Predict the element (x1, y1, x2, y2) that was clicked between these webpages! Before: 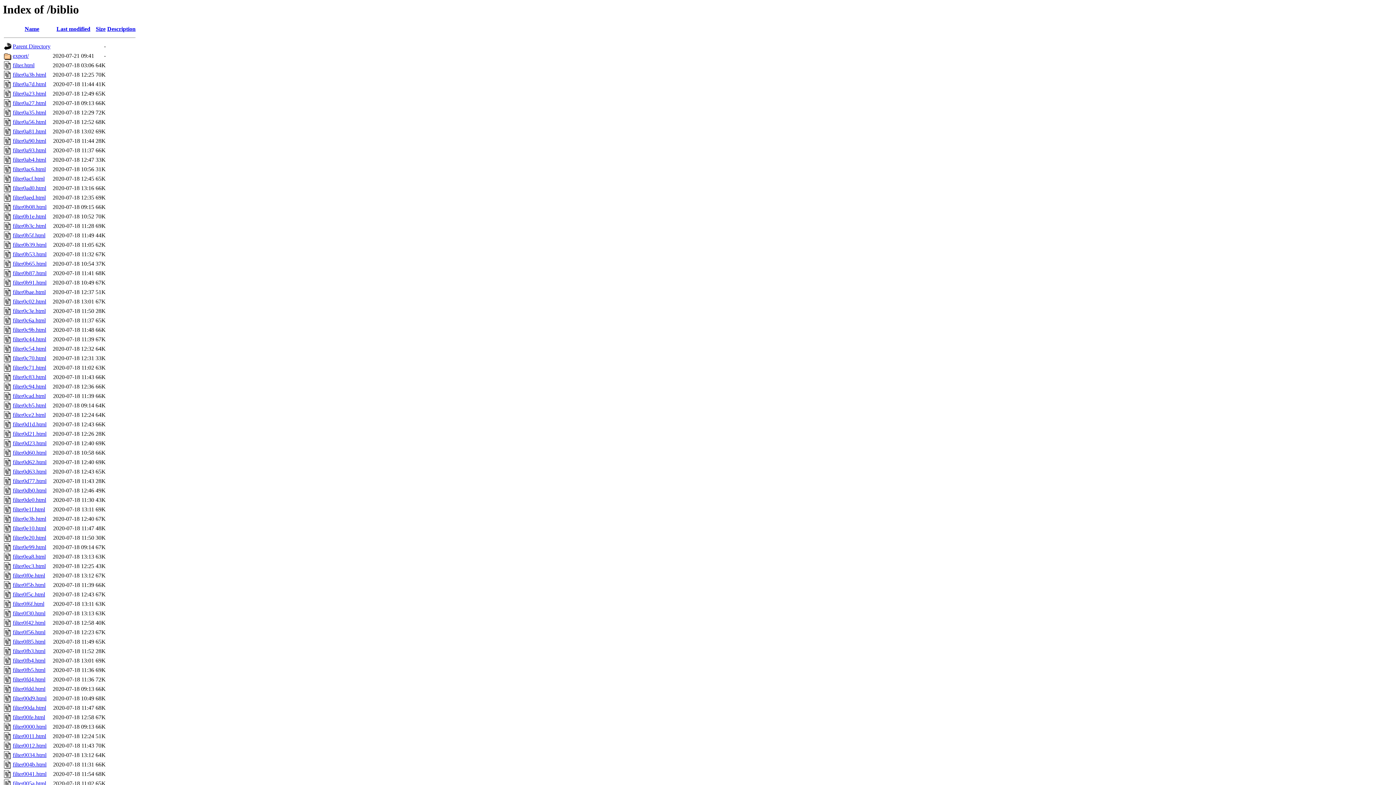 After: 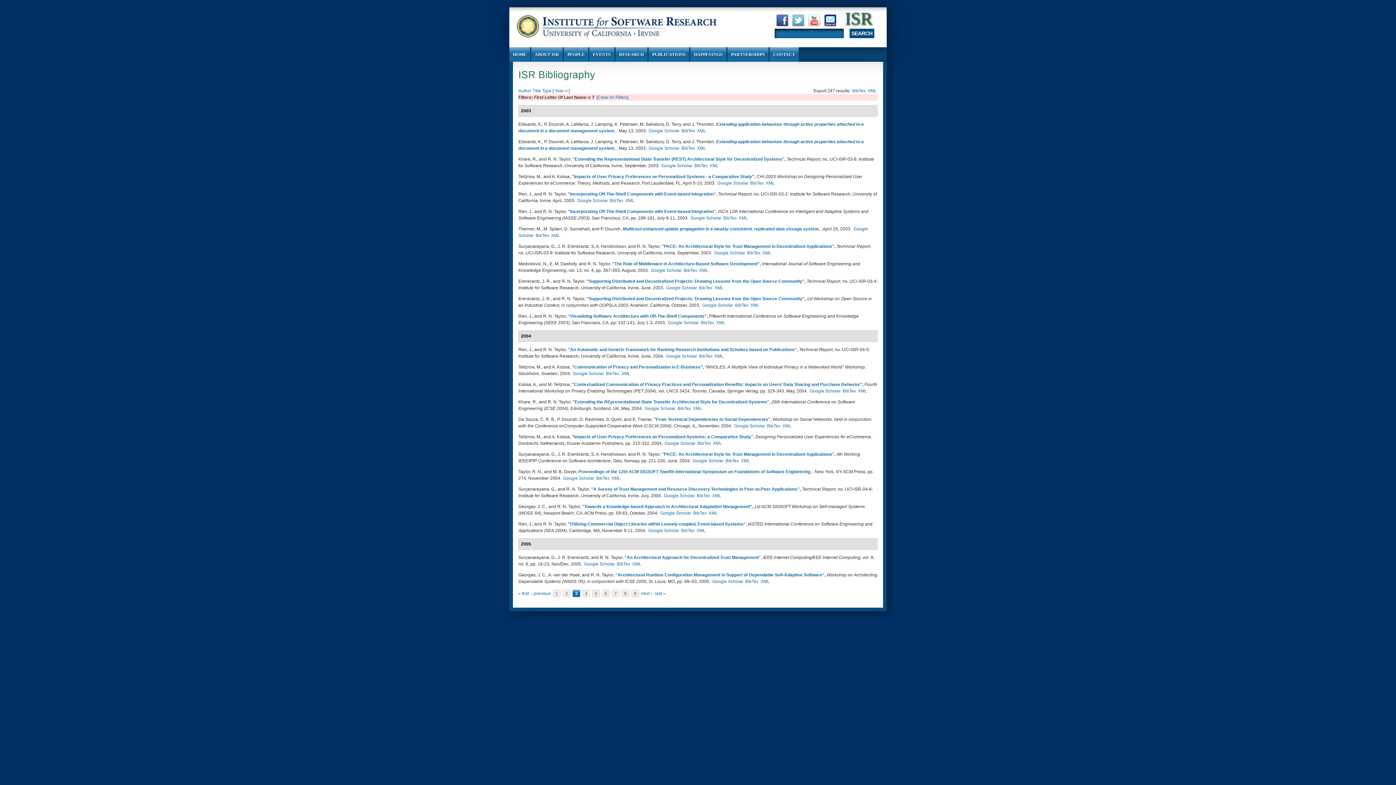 Action: label: filter0d1d.html bbox: (12, 421, 46, 427)